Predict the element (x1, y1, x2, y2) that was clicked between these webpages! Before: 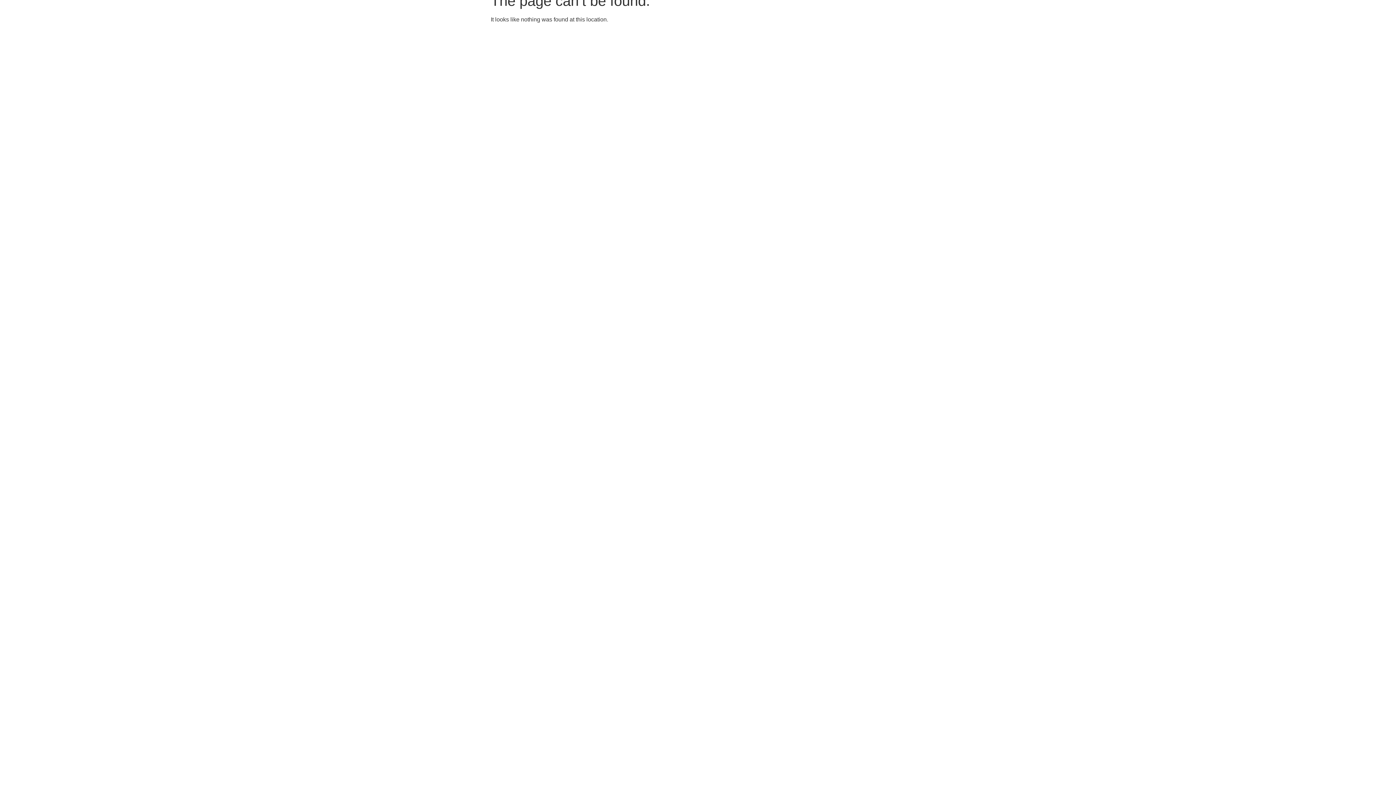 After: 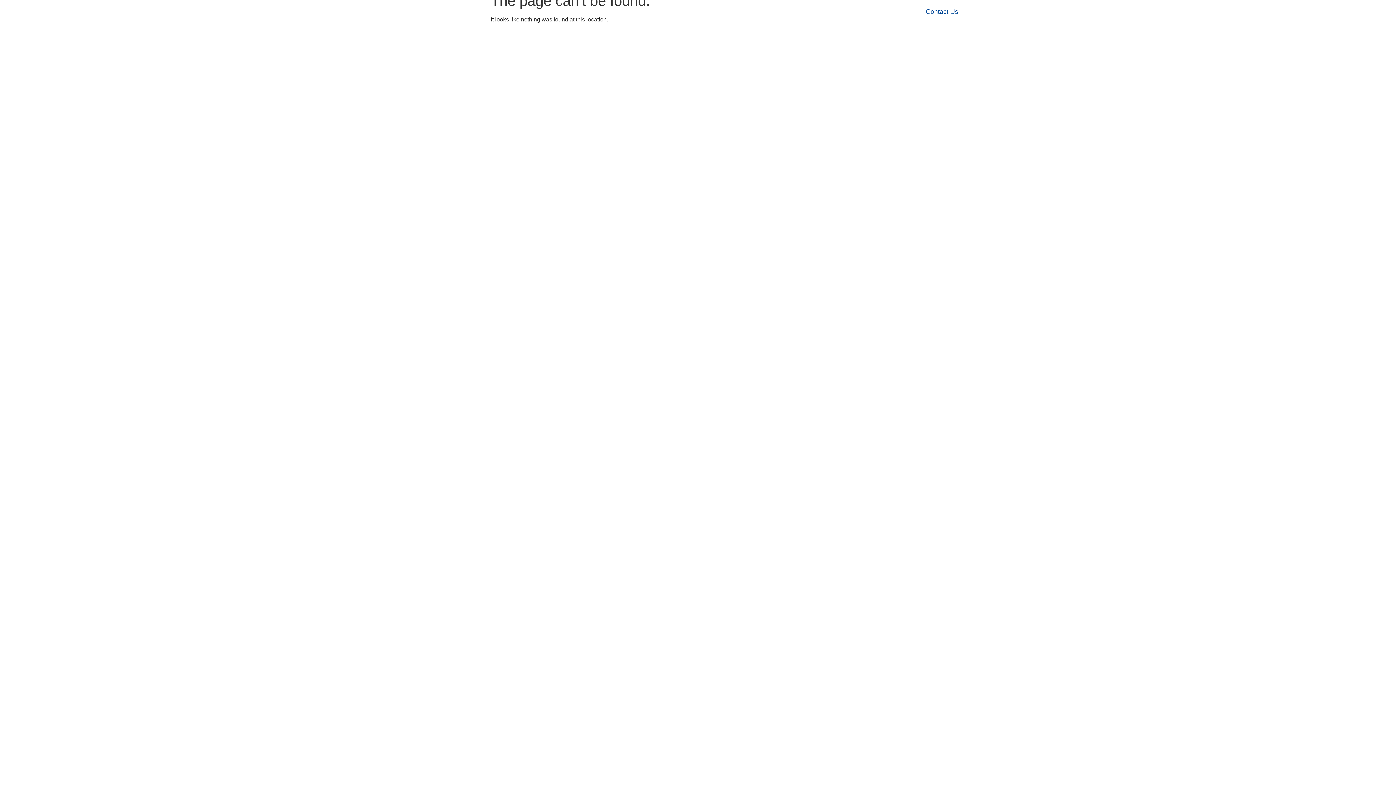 Action: label: Contact Us bbox: (918, 7, 965, 16)